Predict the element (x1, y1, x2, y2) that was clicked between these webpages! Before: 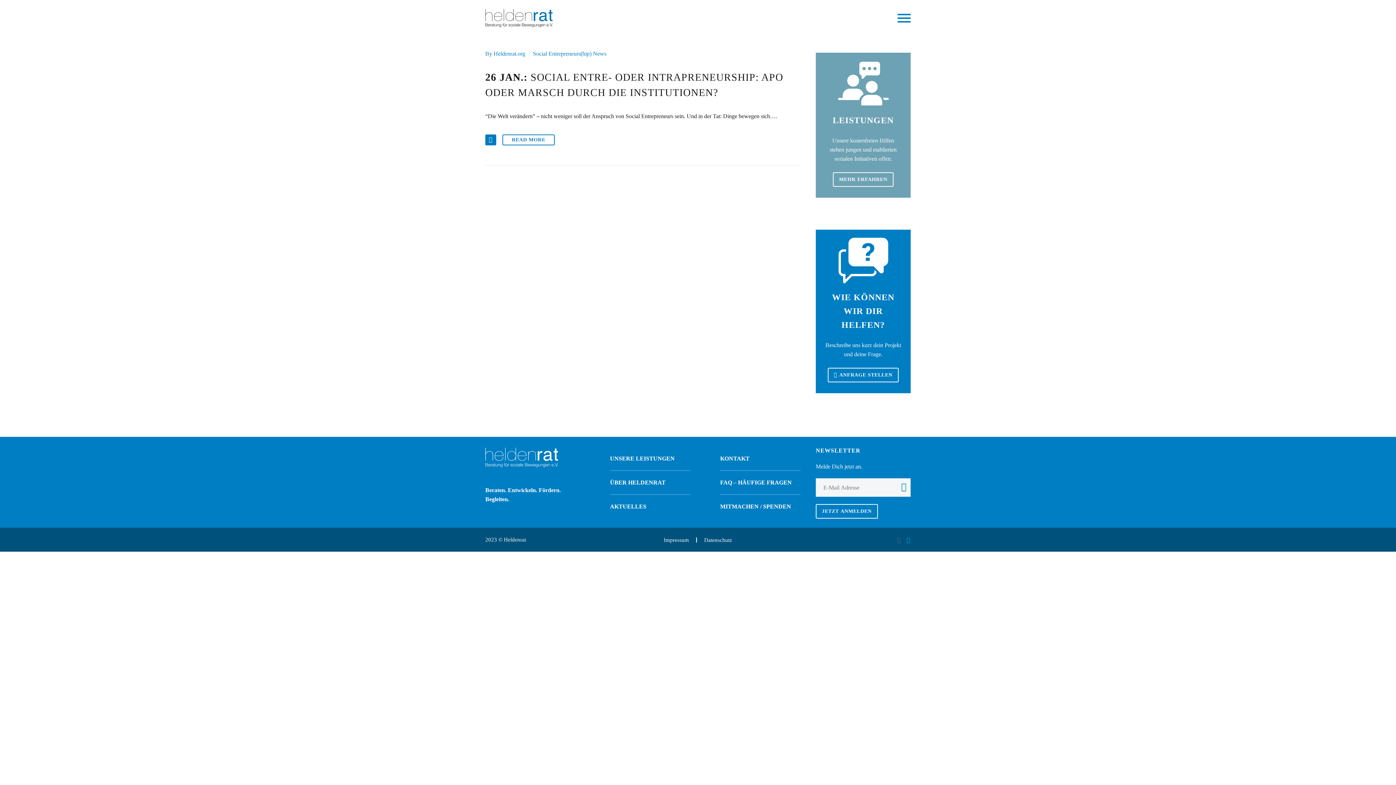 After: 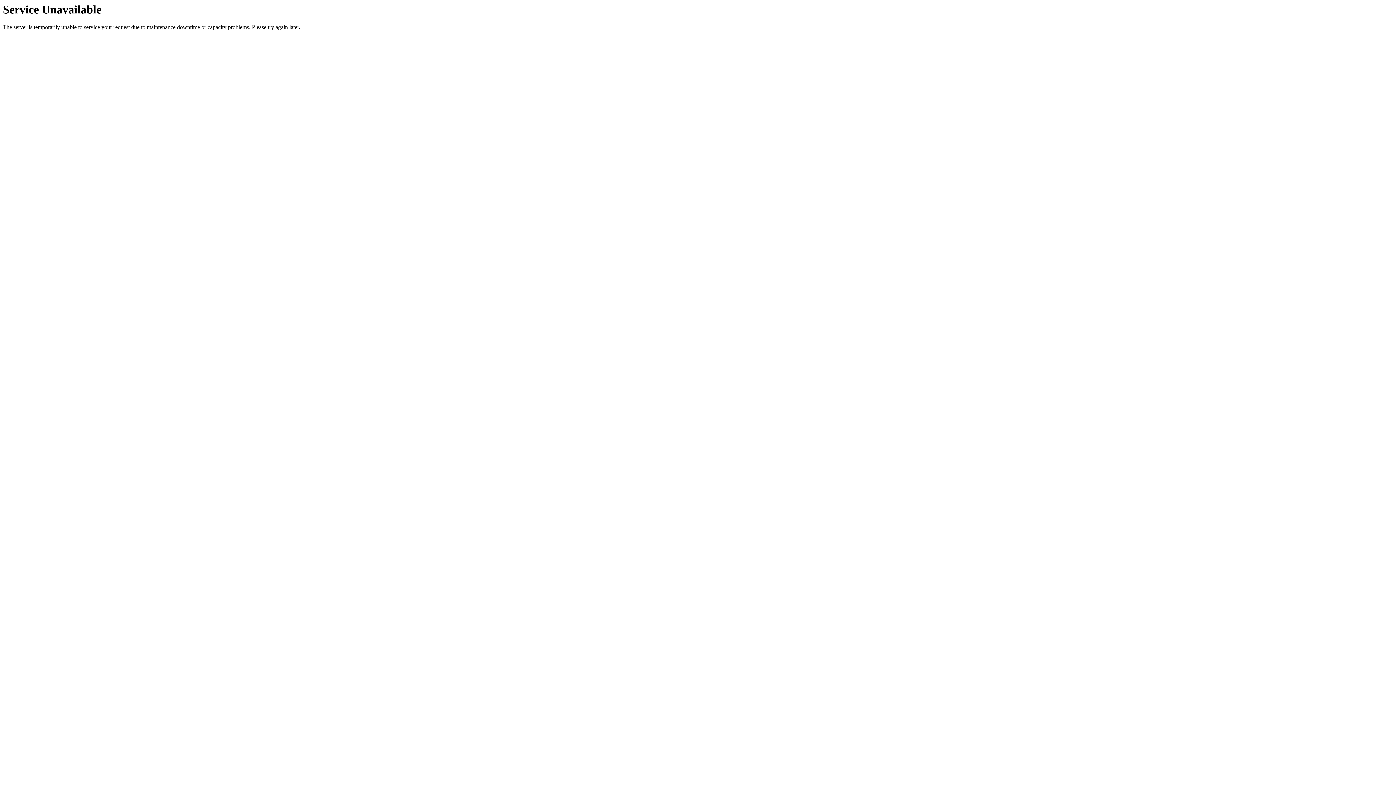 Action: bbox: (610, 479, 665, 485) label: ÜBER HELDENRAT